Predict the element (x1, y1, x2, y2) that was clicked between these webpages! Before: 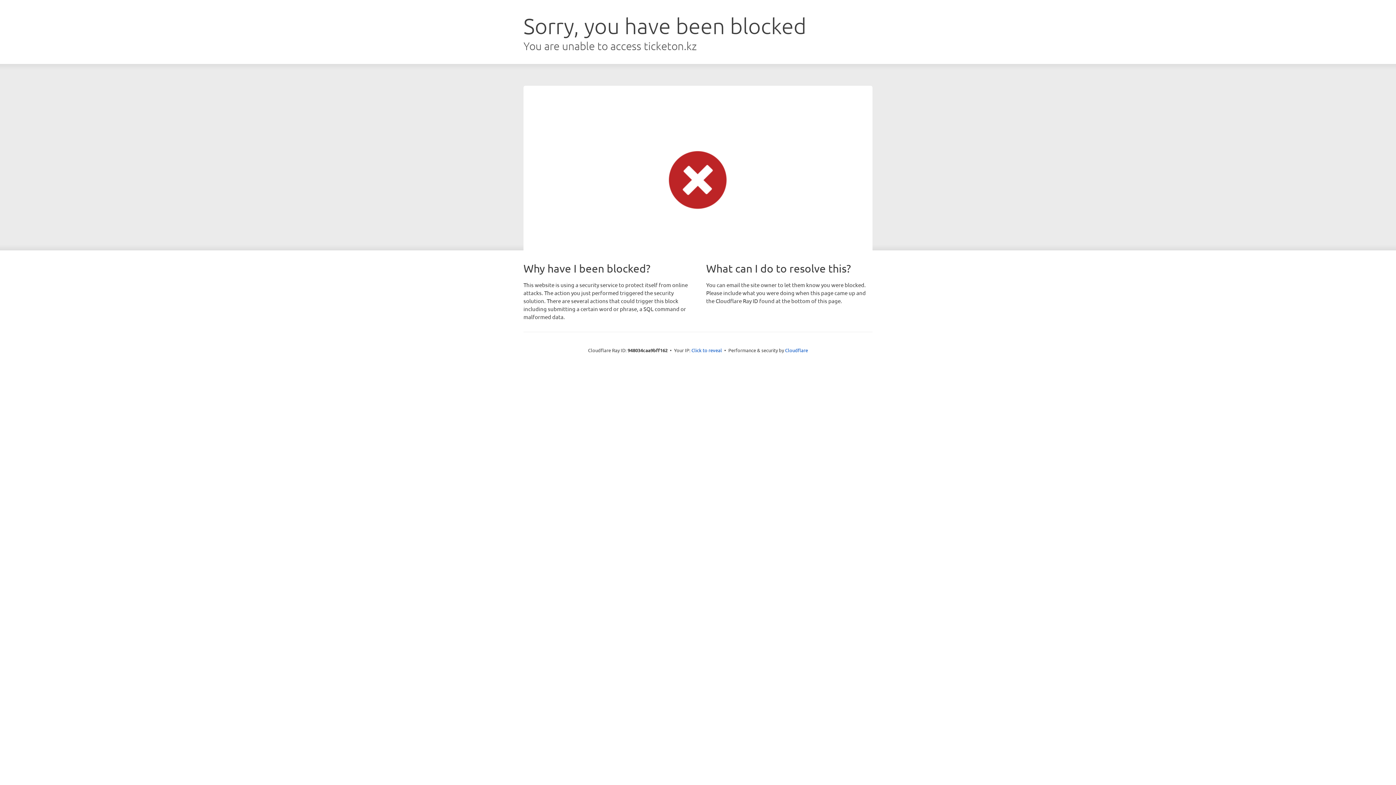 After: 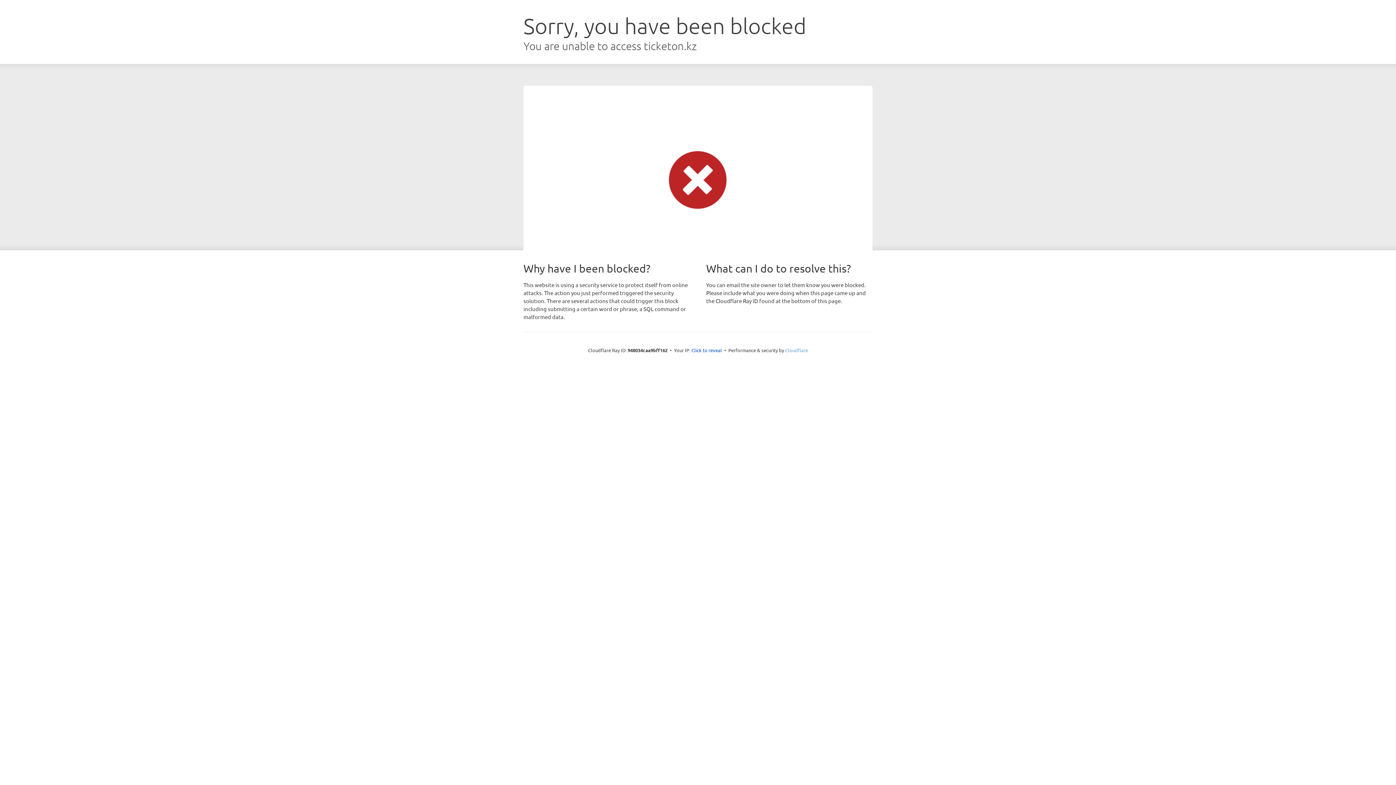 Action: label: Cloudflare bbox: (785, 347, 808, 353)